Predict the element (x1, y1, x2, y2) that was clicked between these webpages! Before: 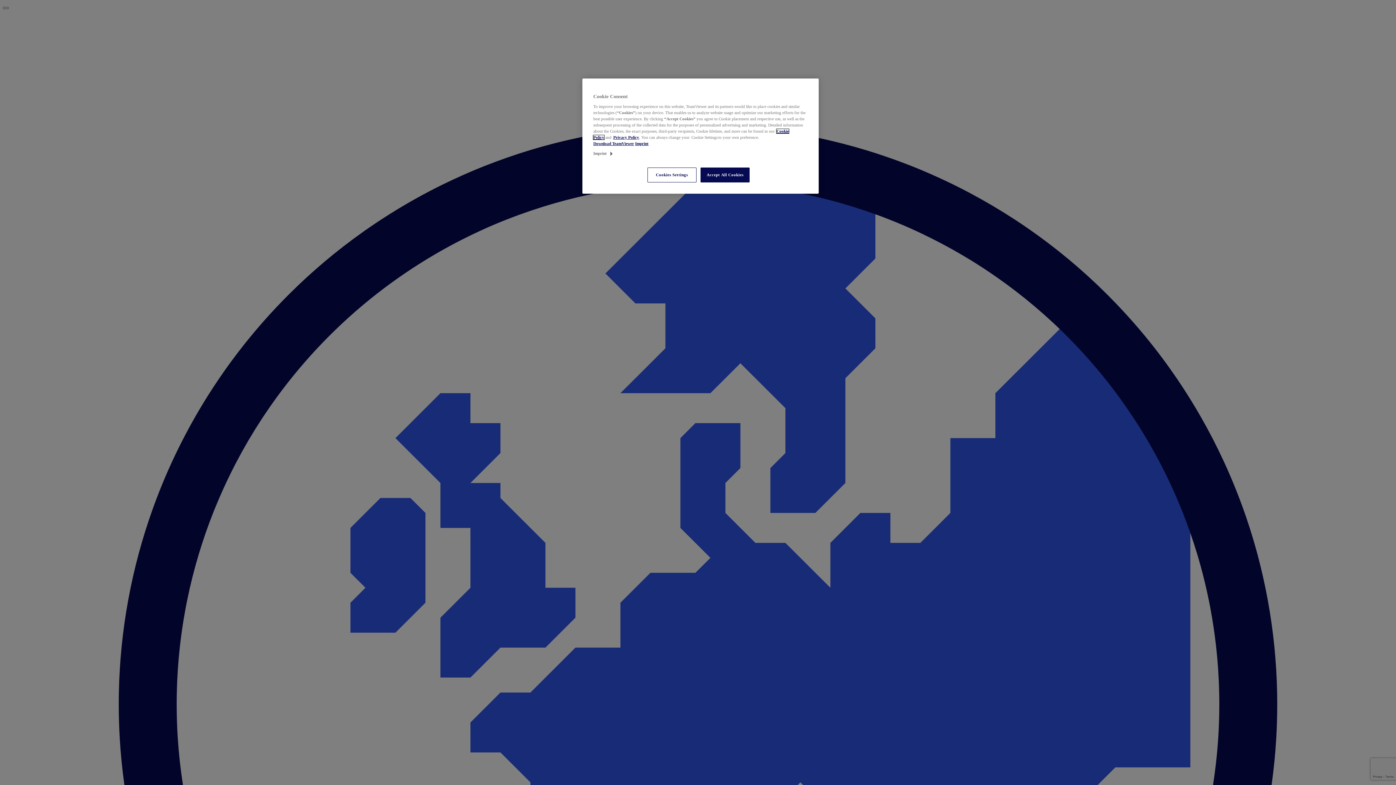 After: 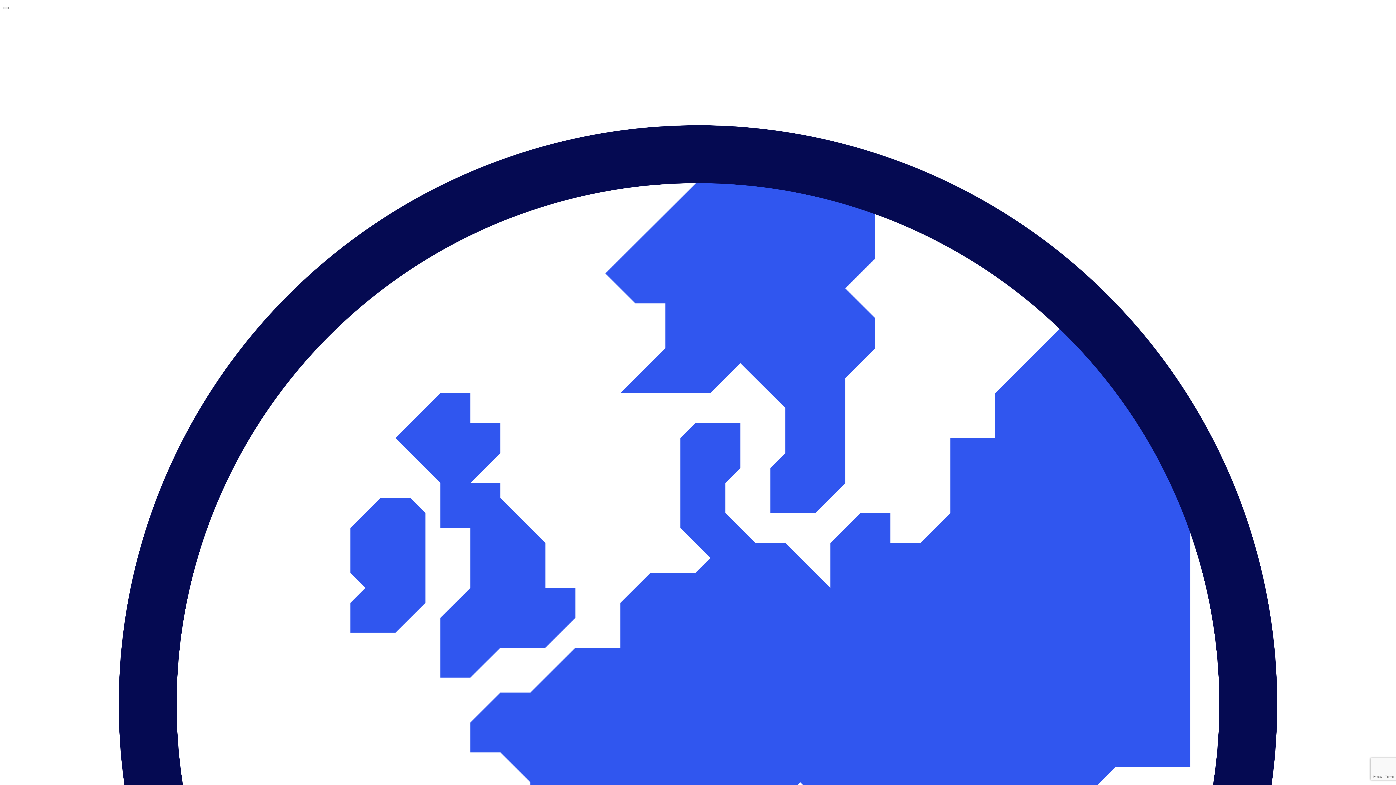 Action: label: Imprint bbox: (635, 141, 648, 145)